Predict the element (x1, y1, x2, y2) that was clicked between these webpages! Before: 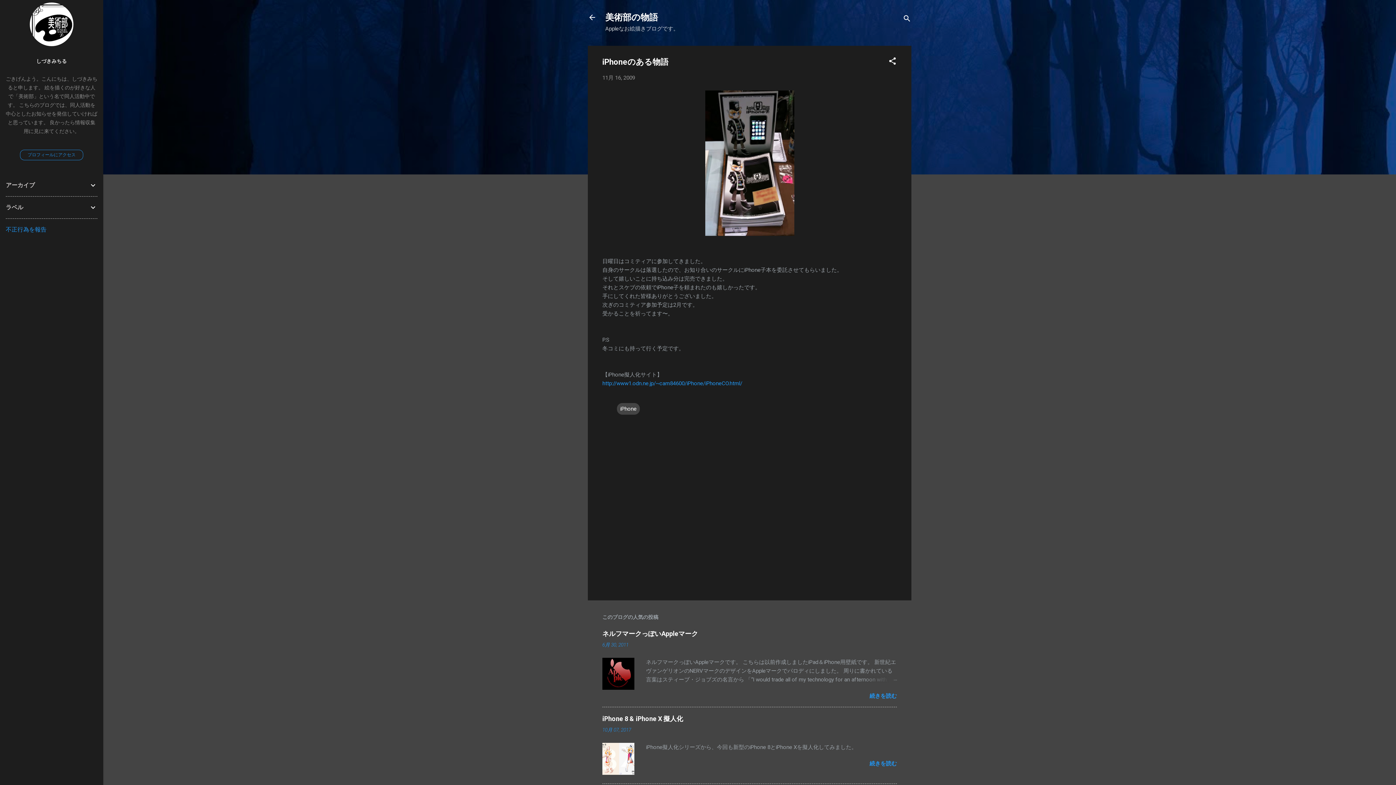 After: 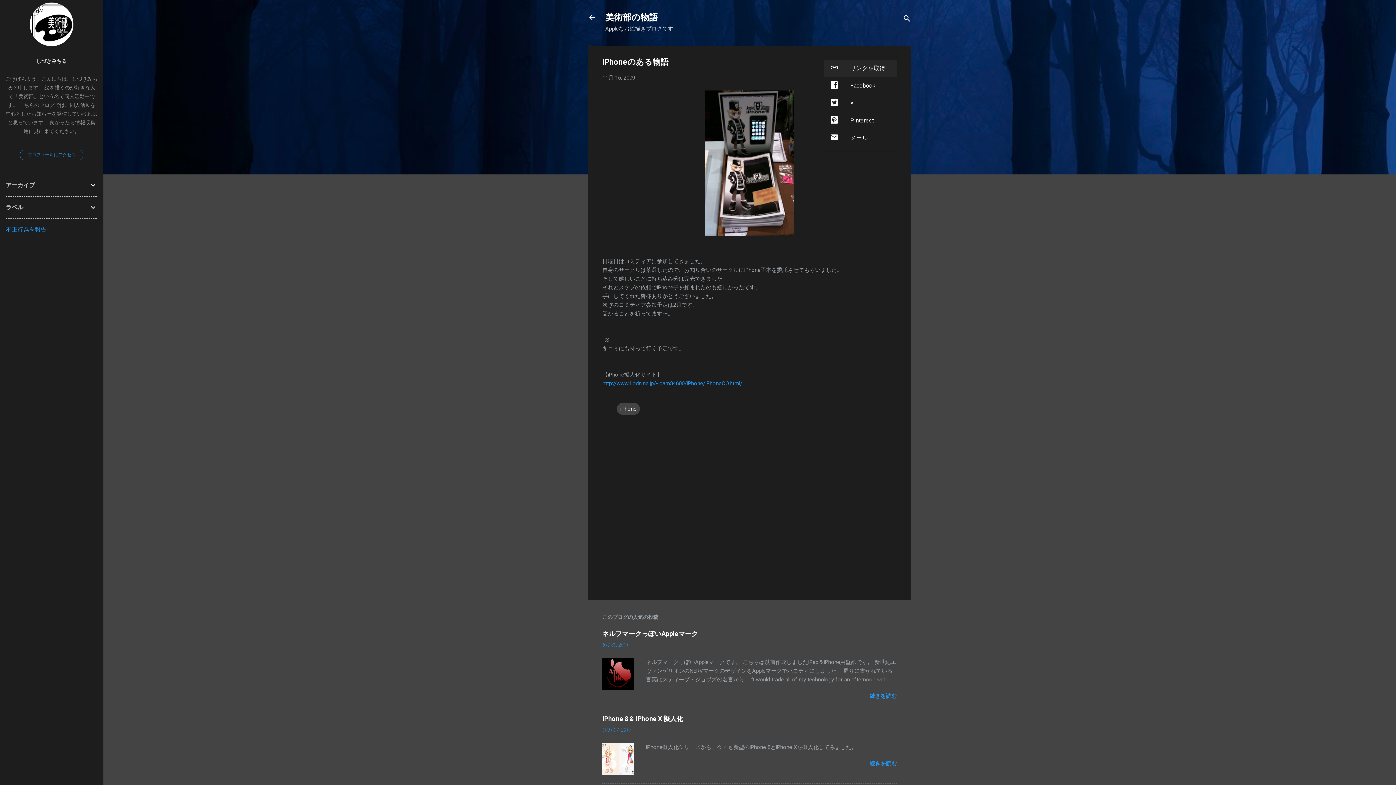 Action: label: 共有 bbox: (888, 56, 897, 68)